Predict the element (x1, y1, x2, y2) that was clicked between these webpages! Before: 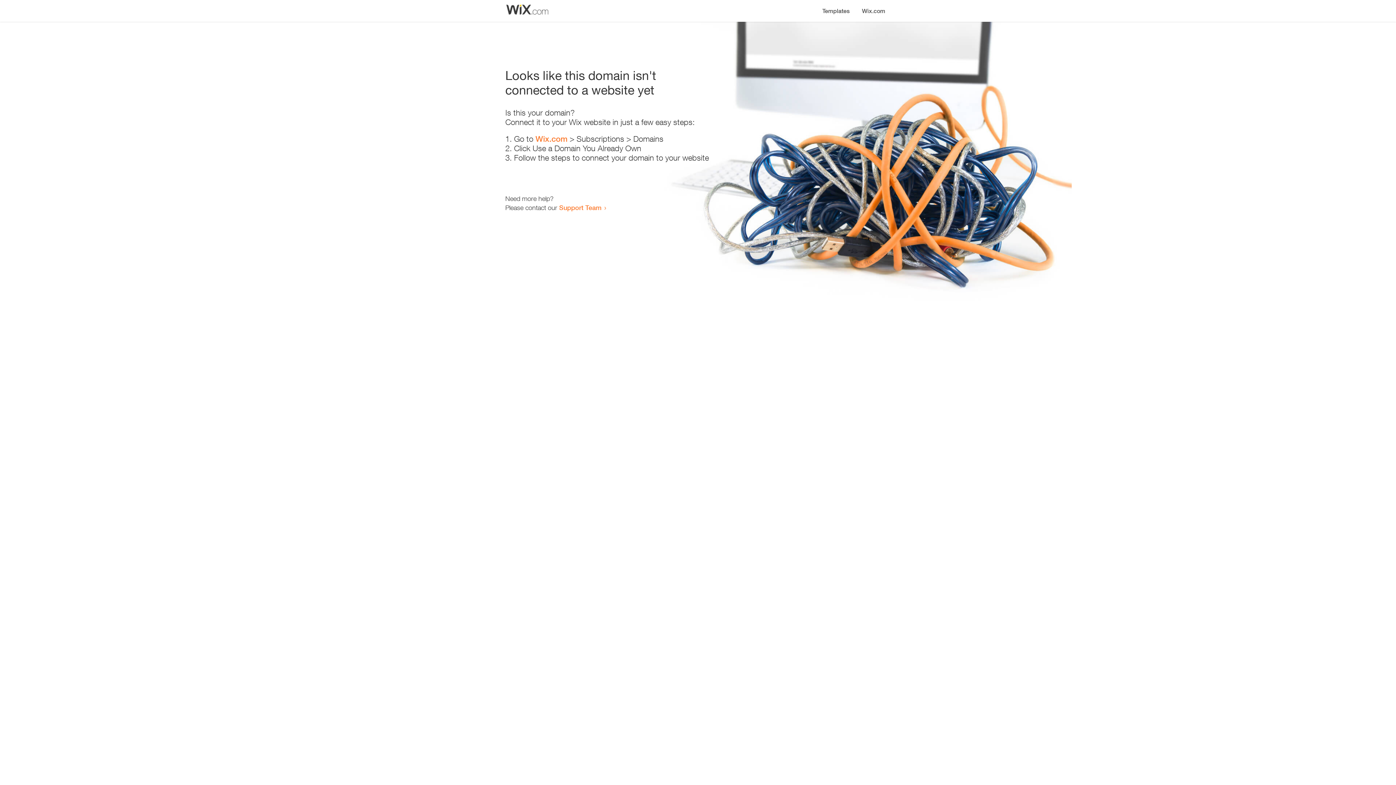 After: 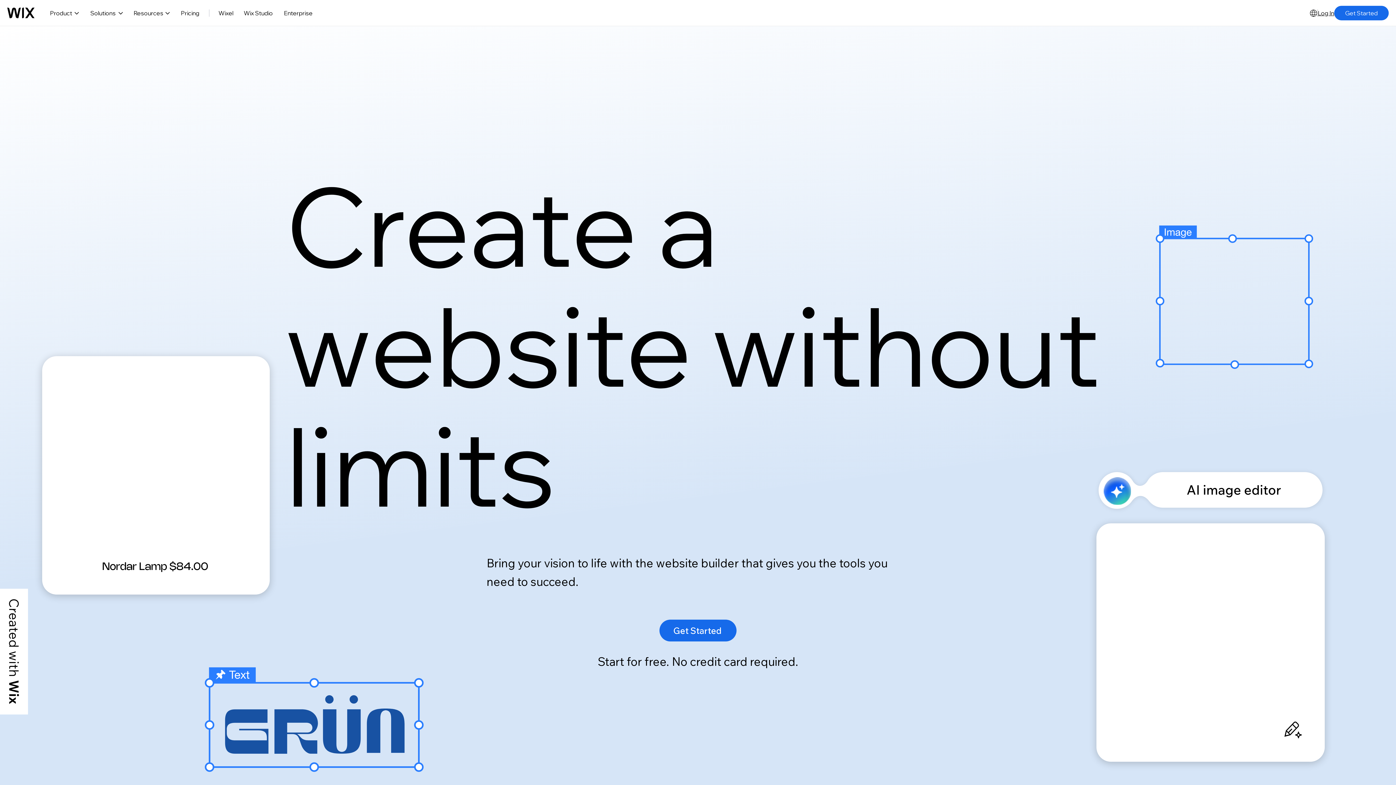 Action: bbox: (535, 134, 567, 143) label: Wix.com